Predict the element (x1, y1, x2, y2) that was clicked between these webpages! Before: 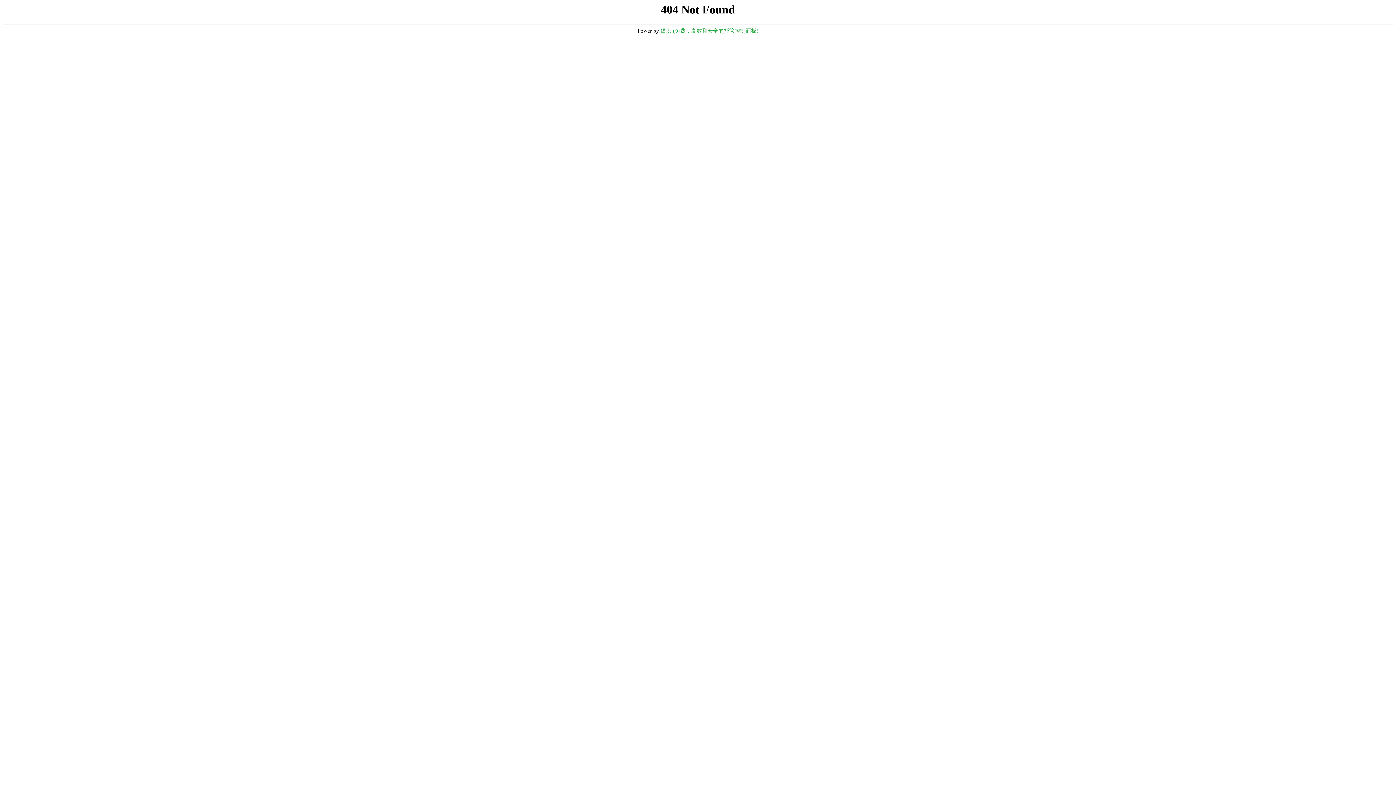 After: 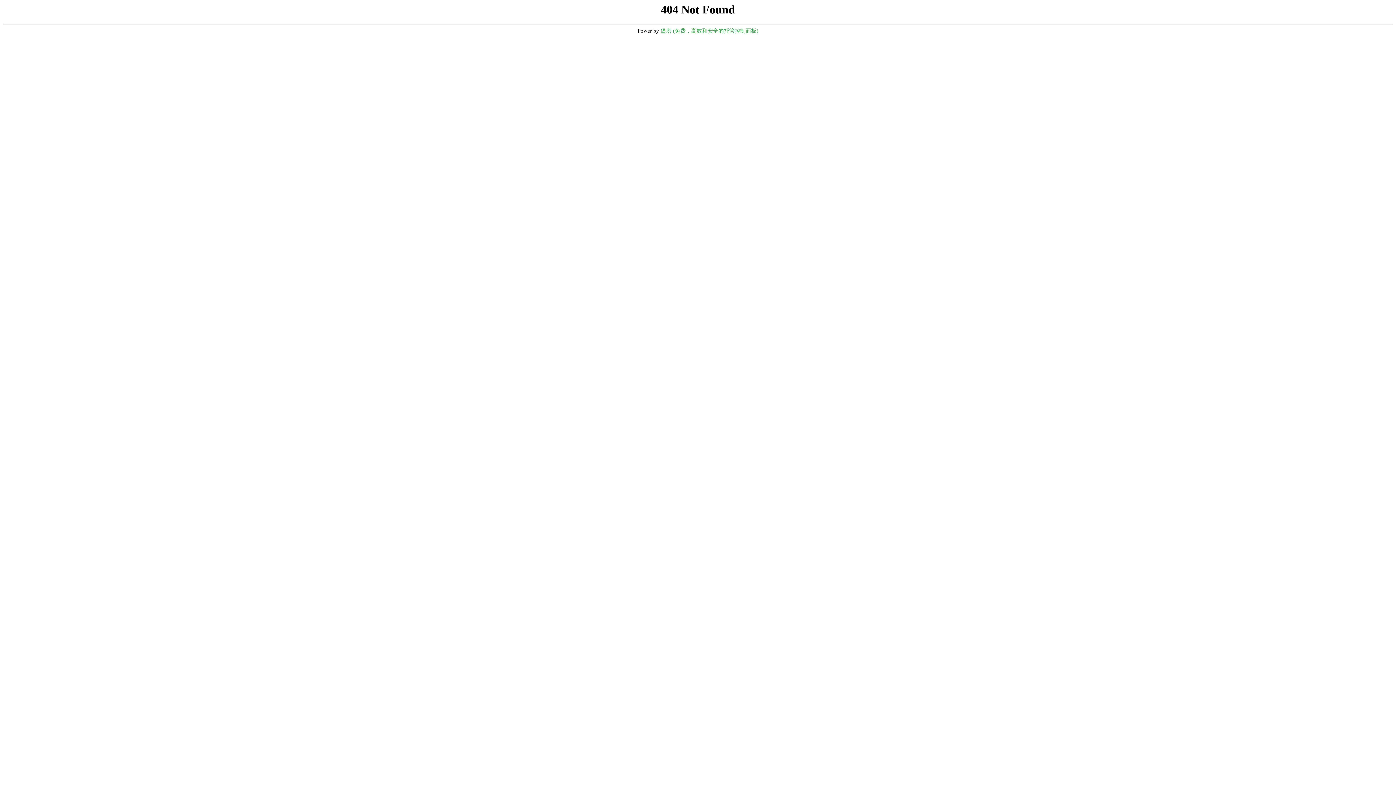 Action: label: 堡塔 (免费，高效和安全的托管控制面板) bbox: (660, 28, 758, 33)